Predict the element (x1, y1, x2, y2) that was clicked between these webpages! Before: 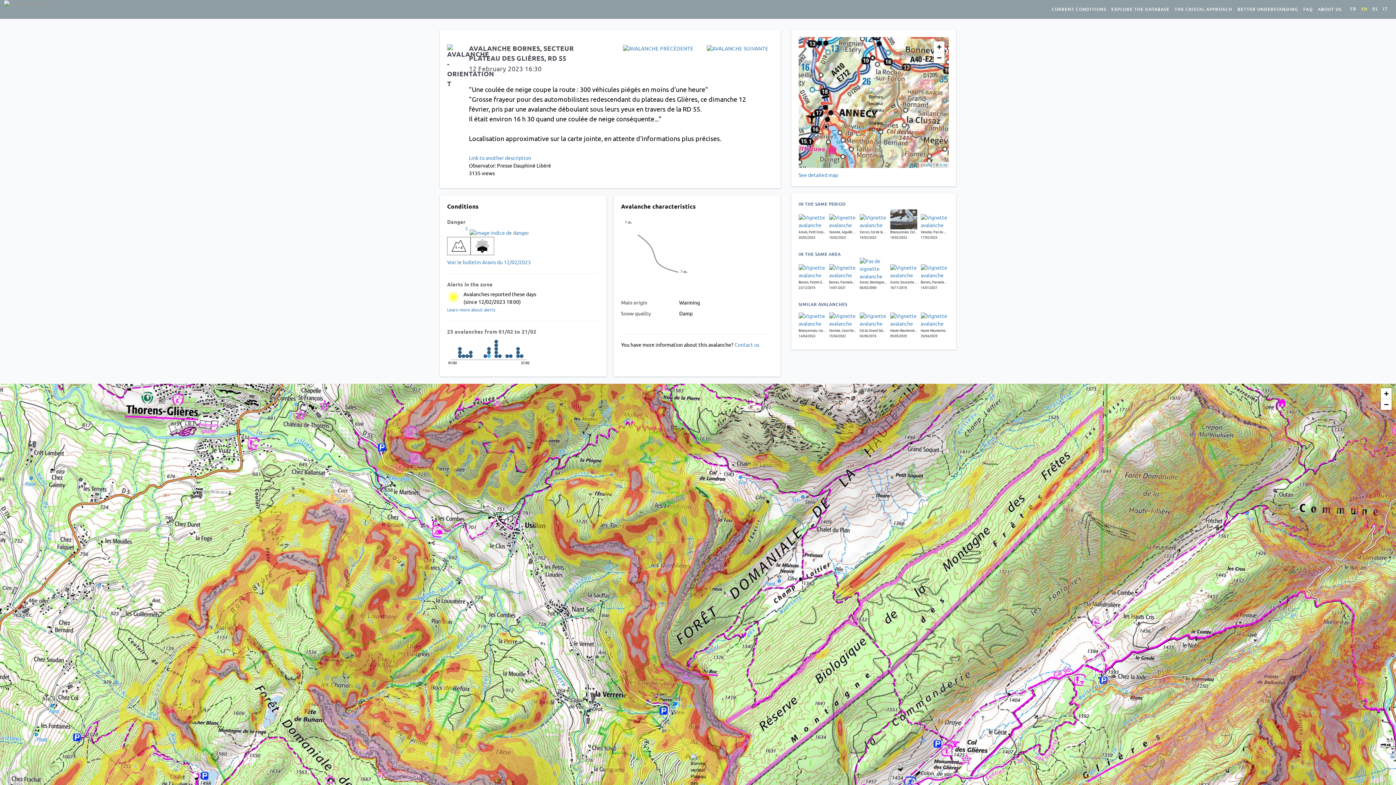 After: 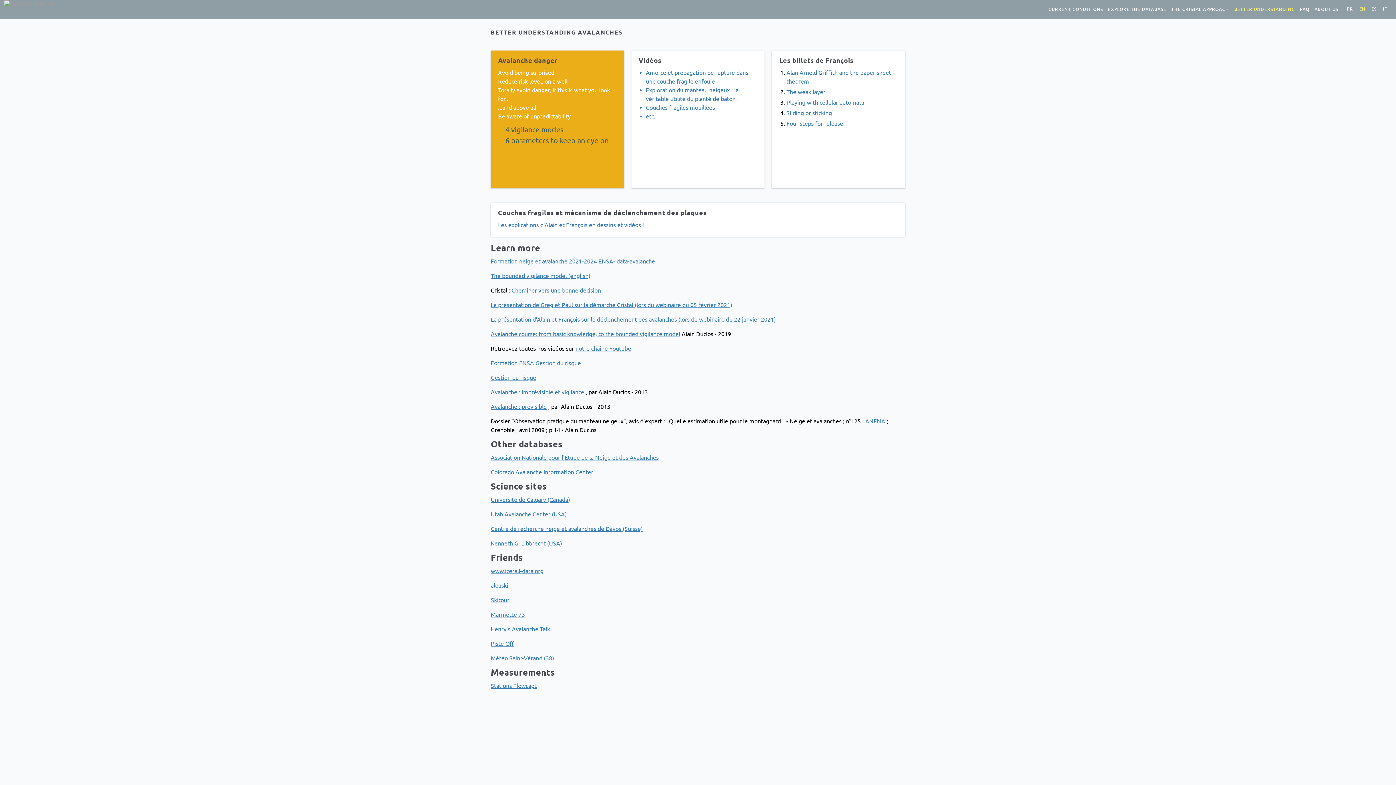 Action: bbox: (1235, 0, 1301, 18) label: BETTER UNDERSTANDING